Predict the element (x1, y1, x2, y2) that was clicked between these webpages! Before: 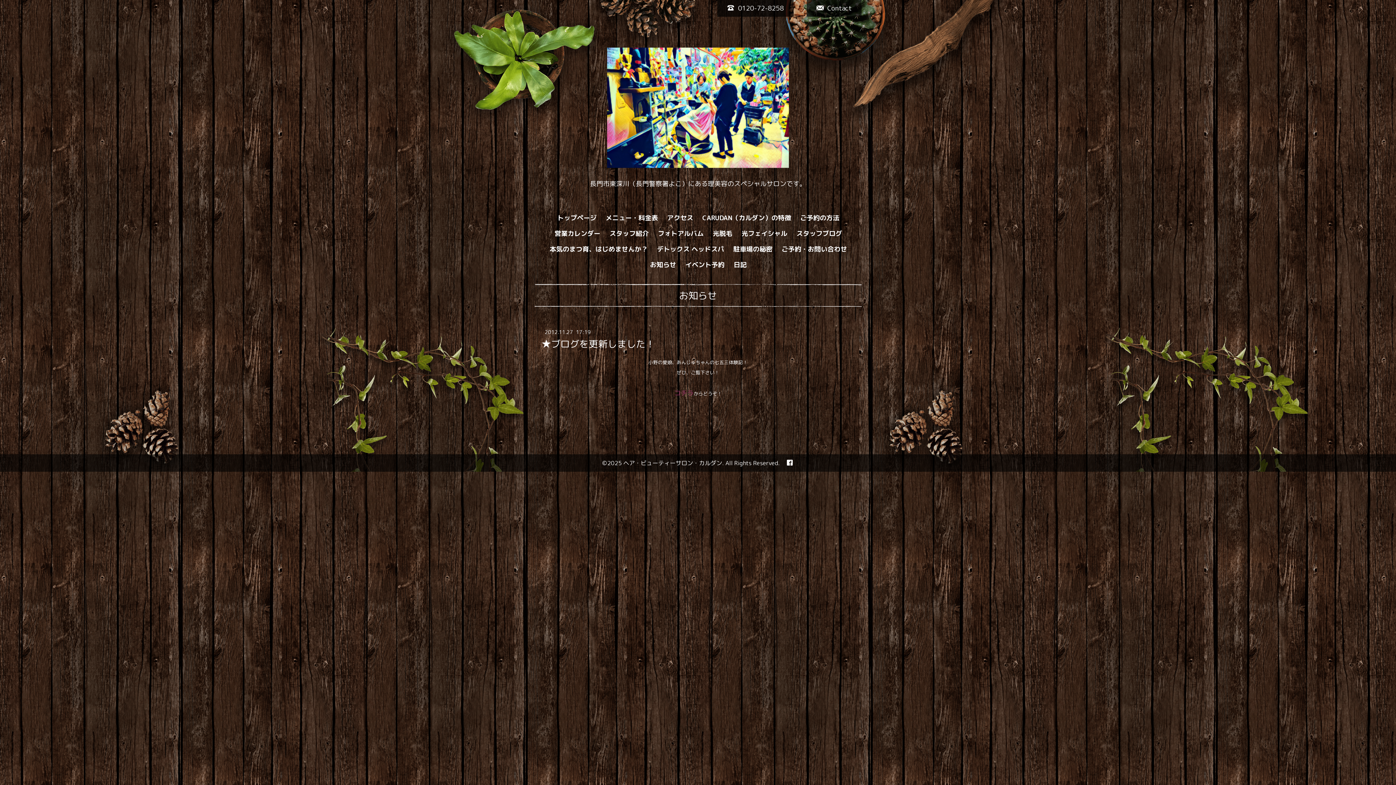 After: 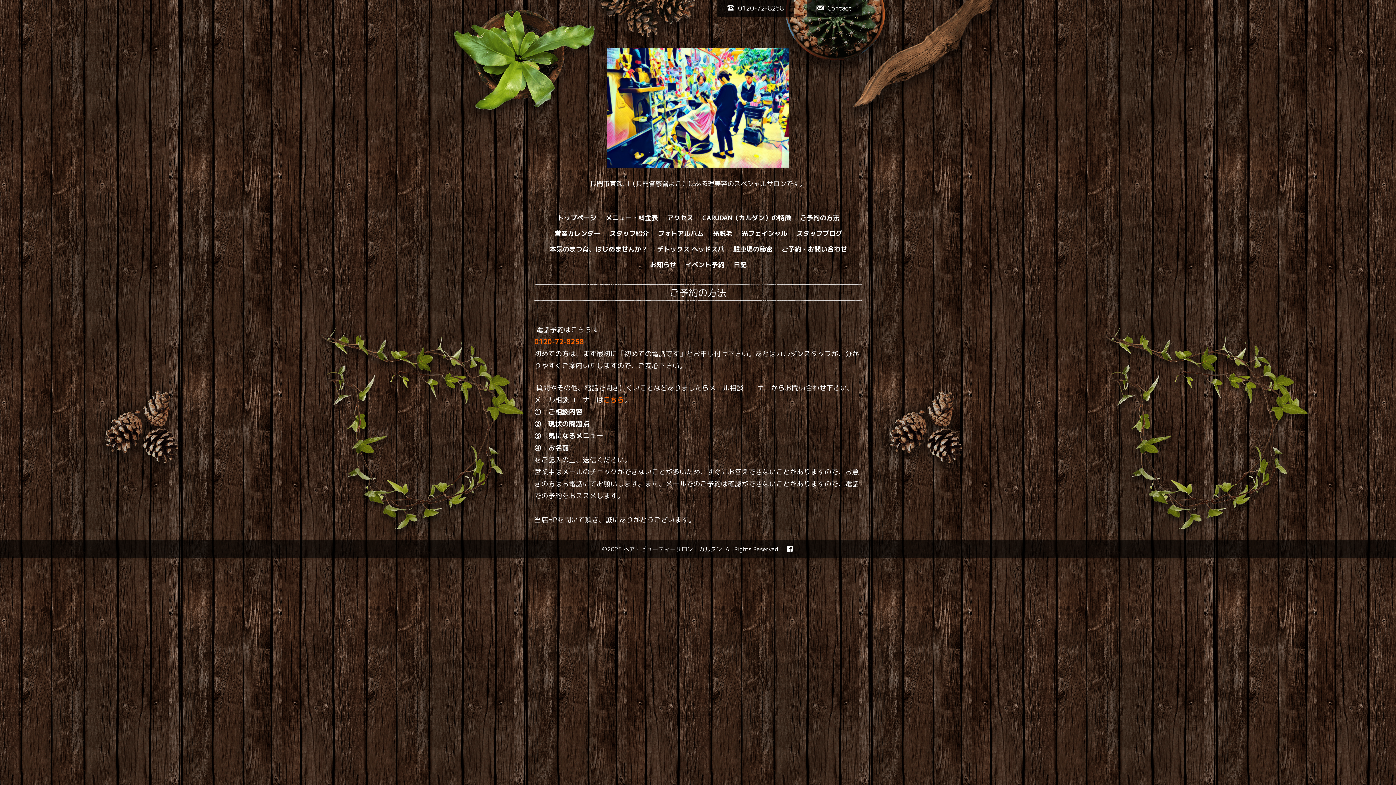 Action: label: ご予約の方法 bbox: (797, 210, 842, 226)